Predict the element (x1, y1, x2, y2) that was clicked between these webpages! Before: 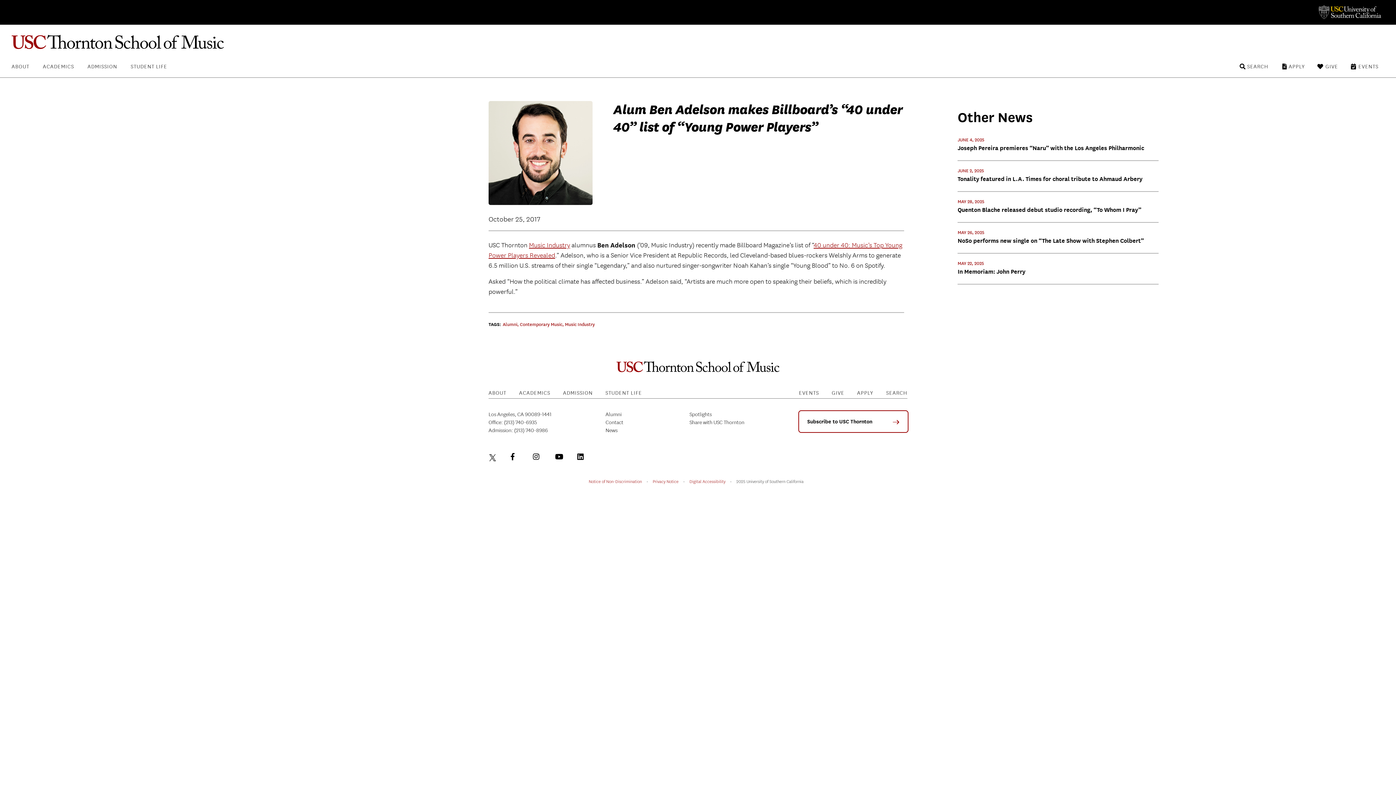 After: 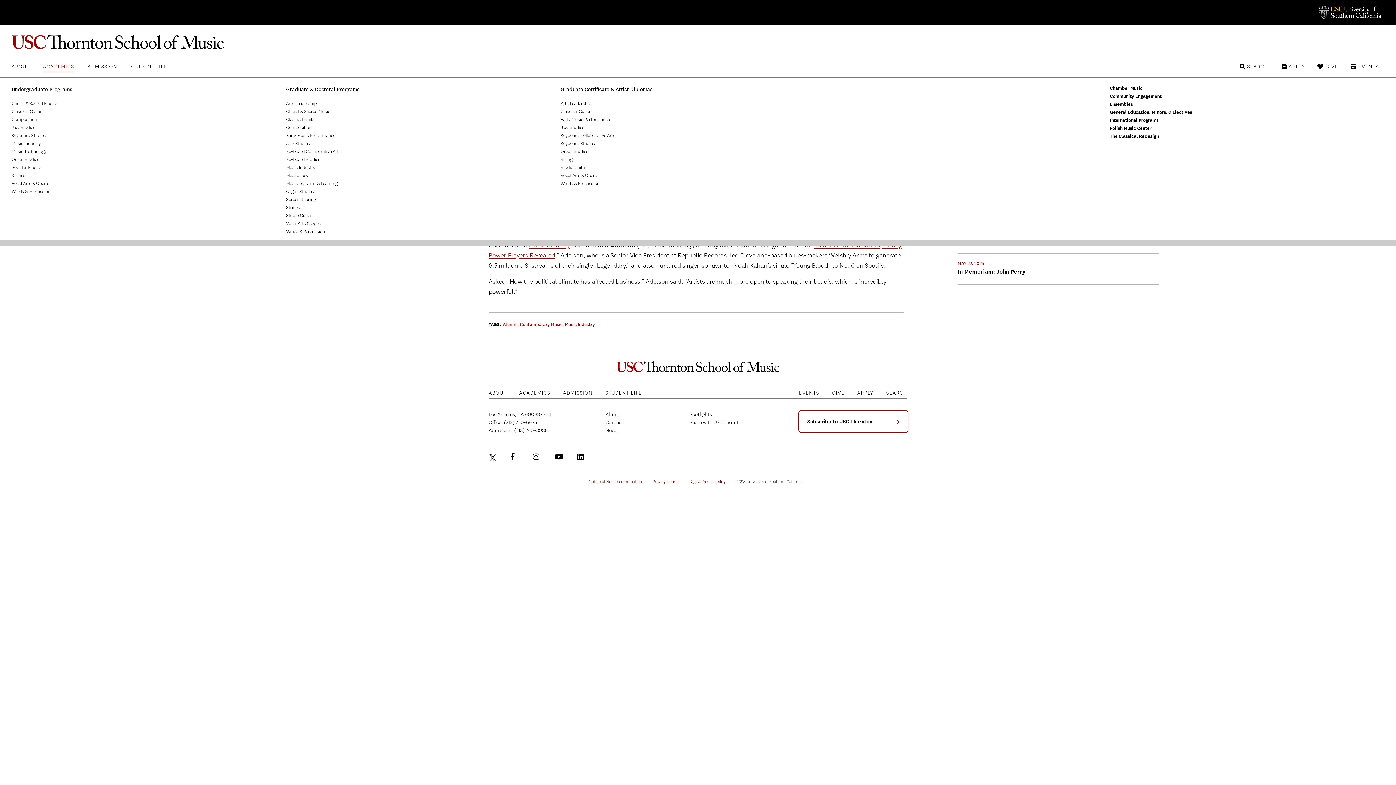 Action: label: ACADEMICS bbox: (42, 59, 74, 70)